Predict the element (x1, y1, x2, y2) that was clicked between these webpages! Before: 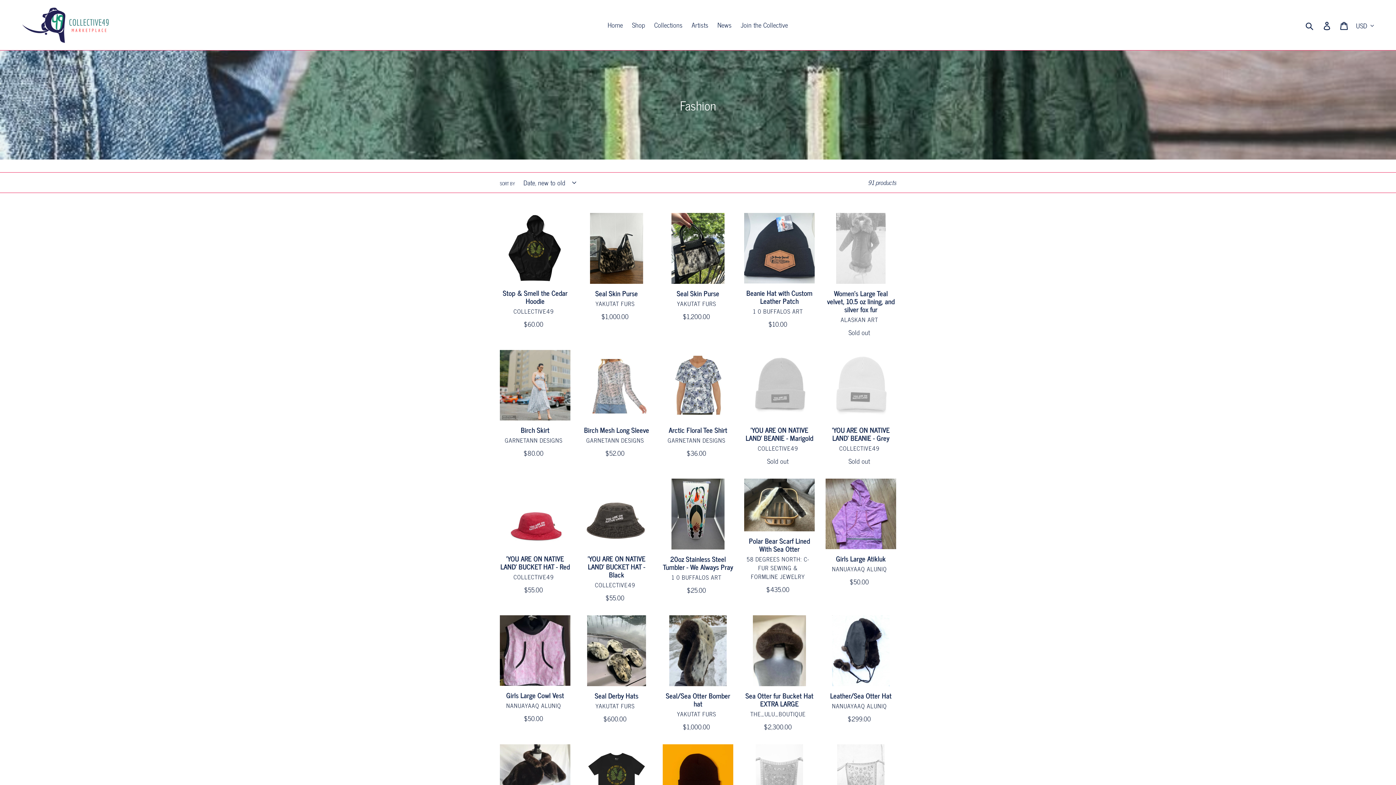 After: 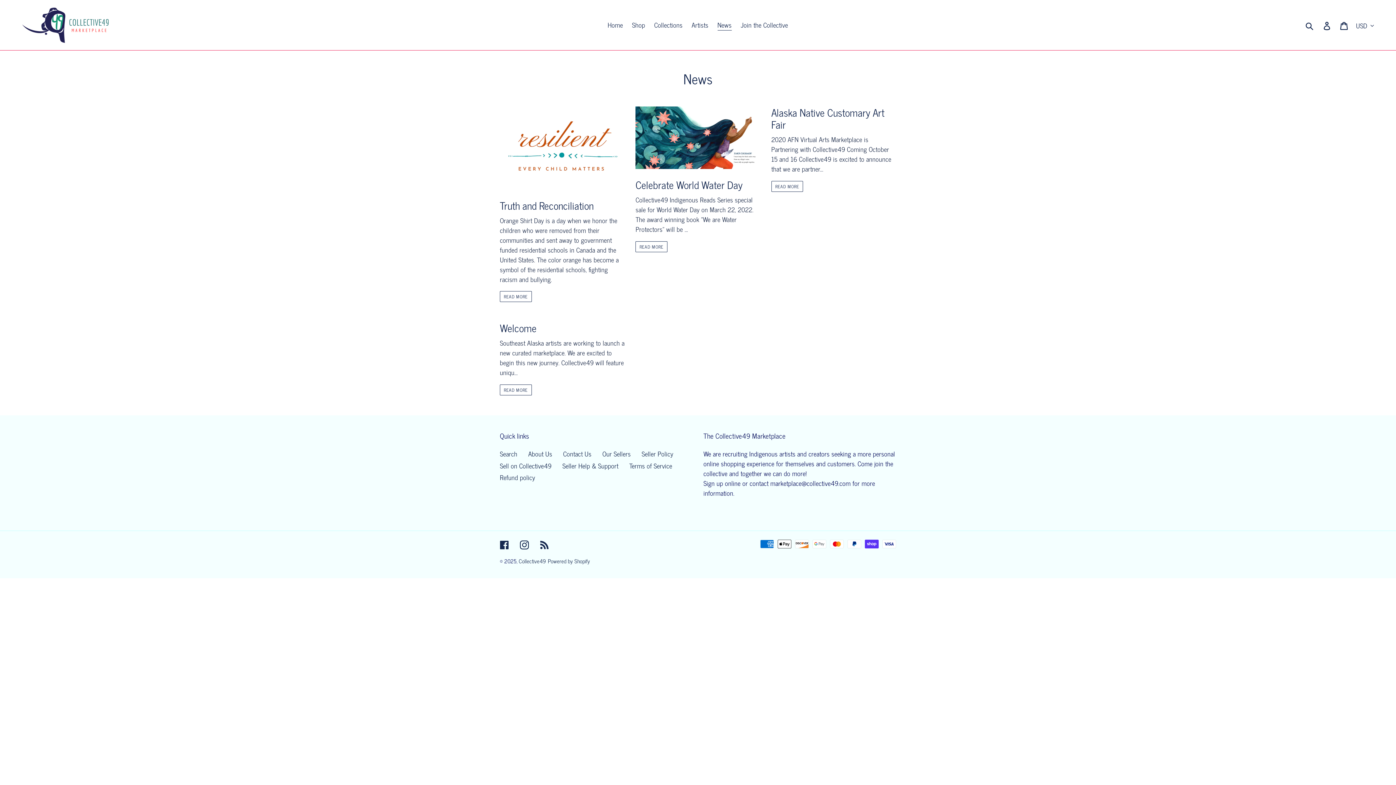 Action: bbox: (714, 18, 735, 30) label: News